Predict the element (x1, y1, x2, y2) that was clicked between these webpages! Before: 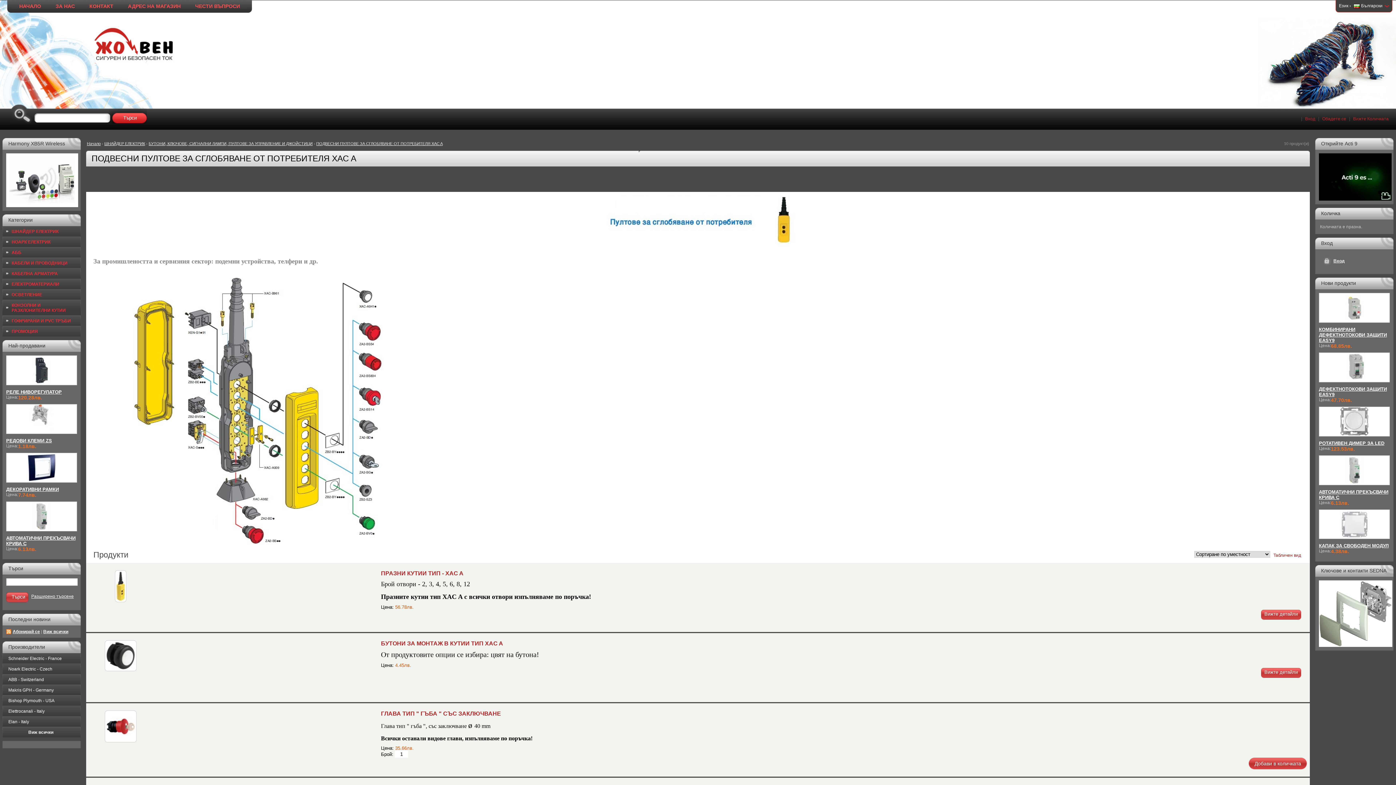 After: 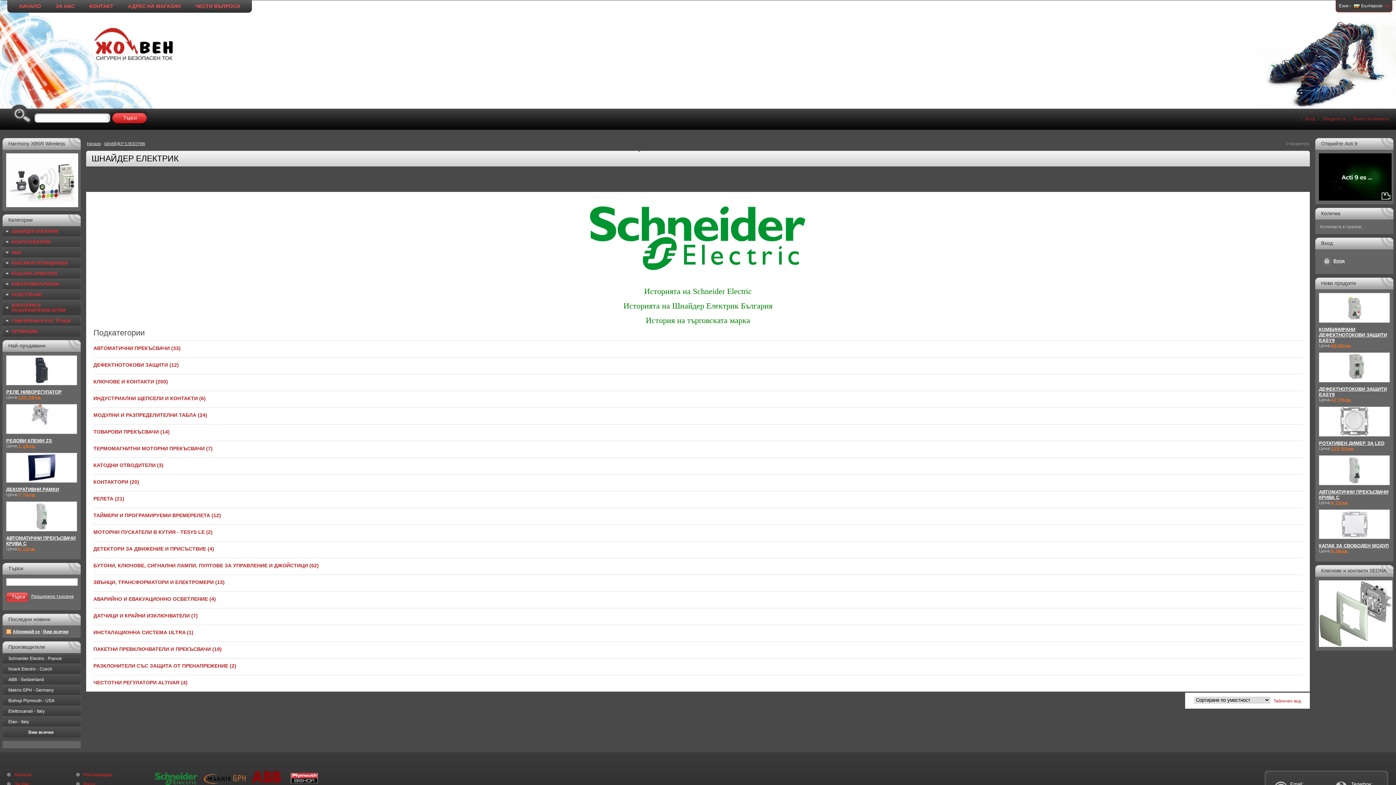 Action: label: ШНАЙДЕР ЕЛЕКТРИК bbox: (2, 226, 80, 236)